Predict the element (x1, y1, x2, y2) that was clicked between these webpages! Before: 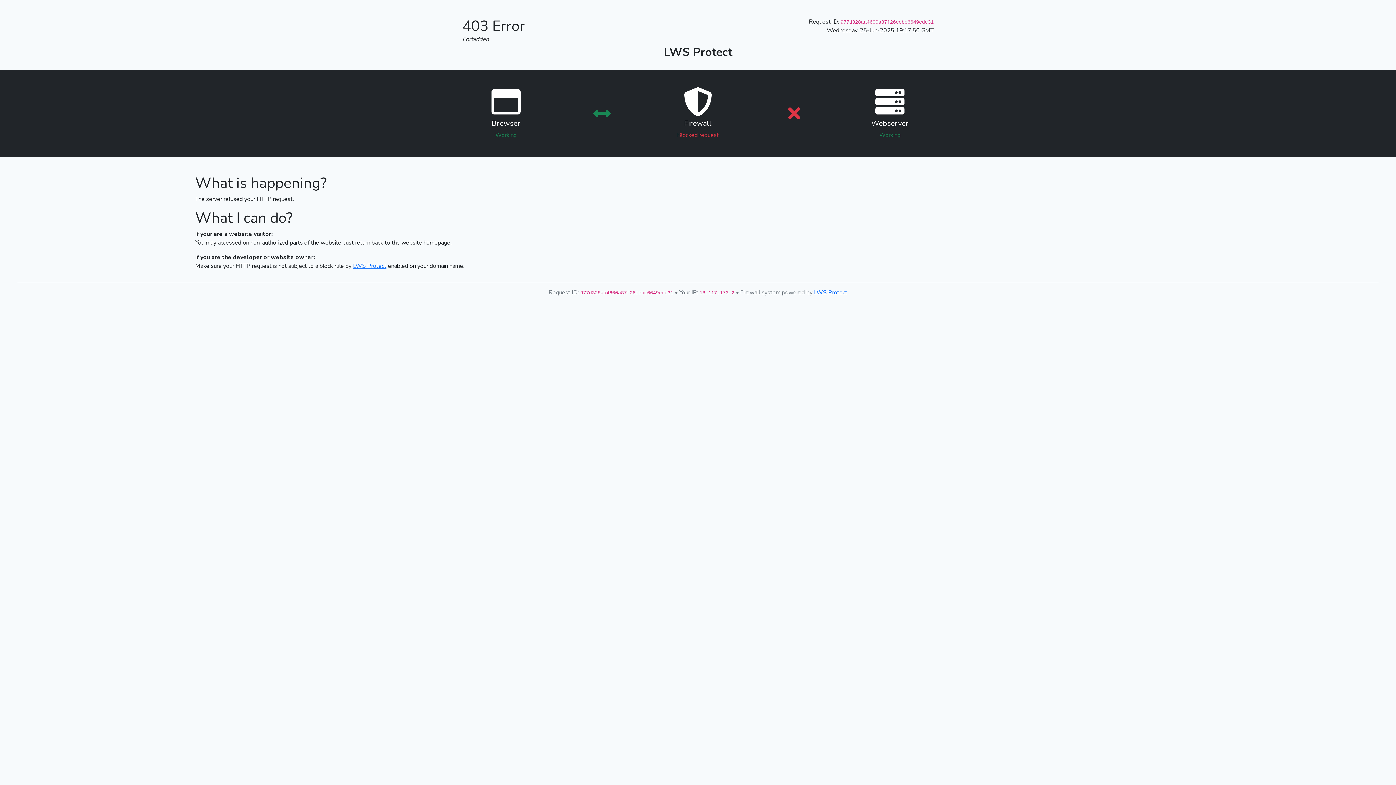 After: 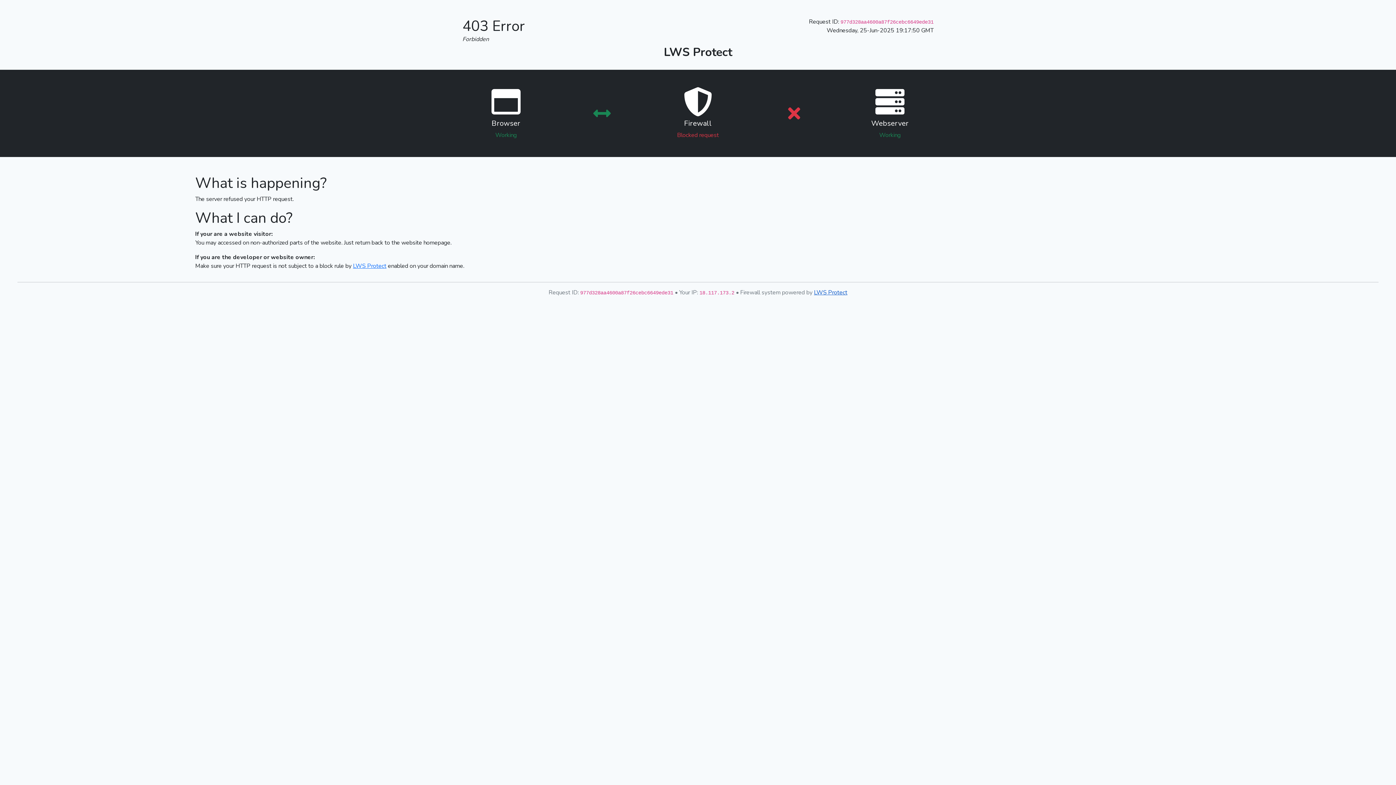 Action: bbox: (814, 288, 847, 296) label: LWS Protect